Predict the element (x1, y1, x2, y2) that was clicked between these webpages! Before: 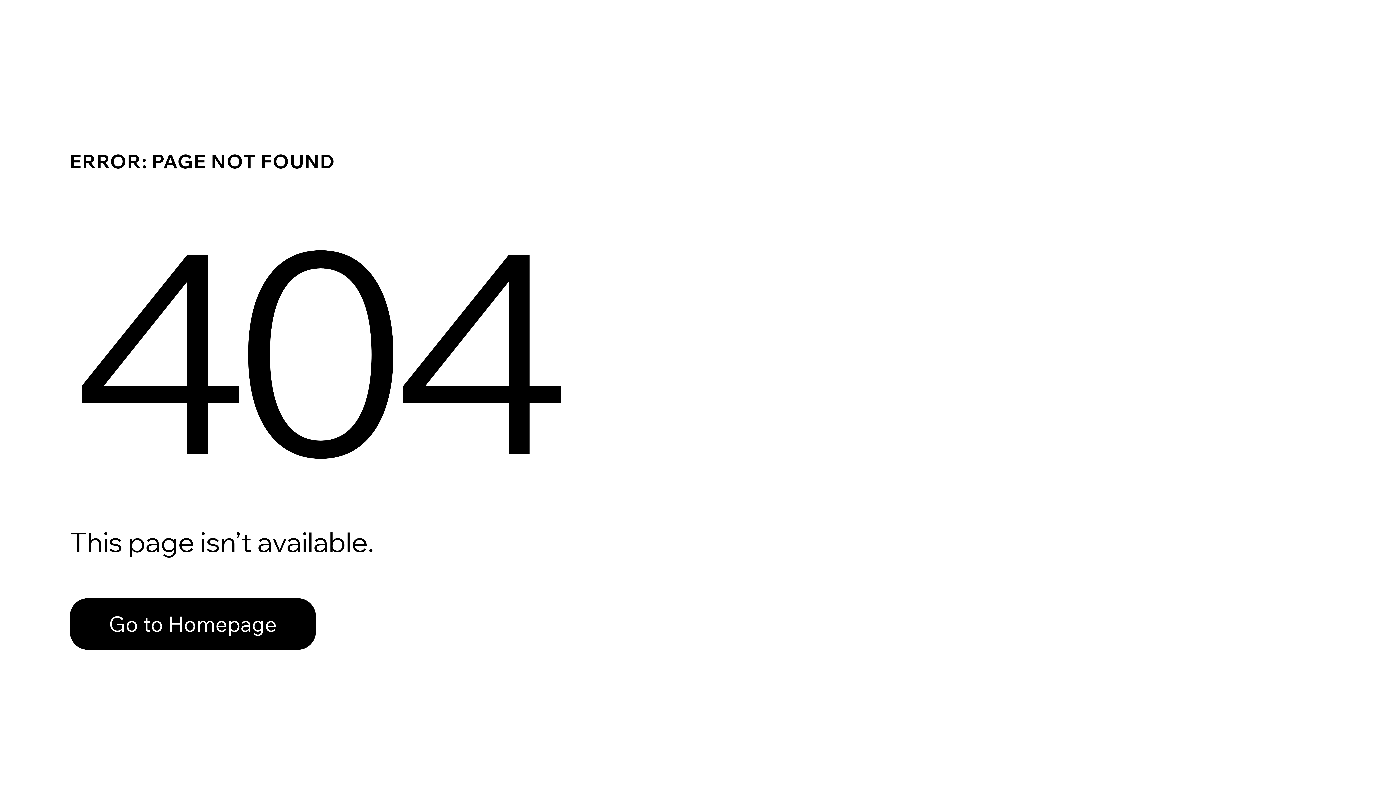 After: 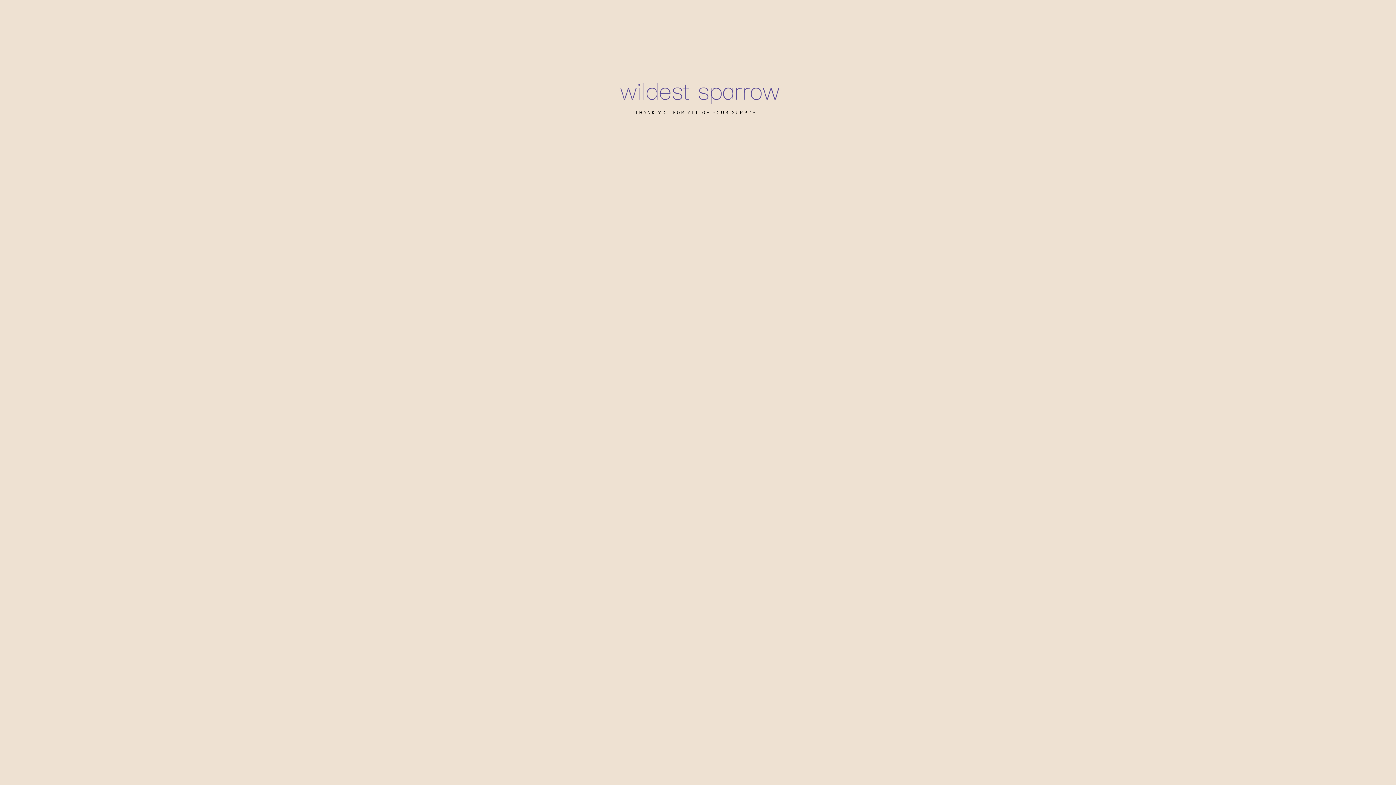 Action: bbox: (69, 582, 768, 659) label: Go to Homepage